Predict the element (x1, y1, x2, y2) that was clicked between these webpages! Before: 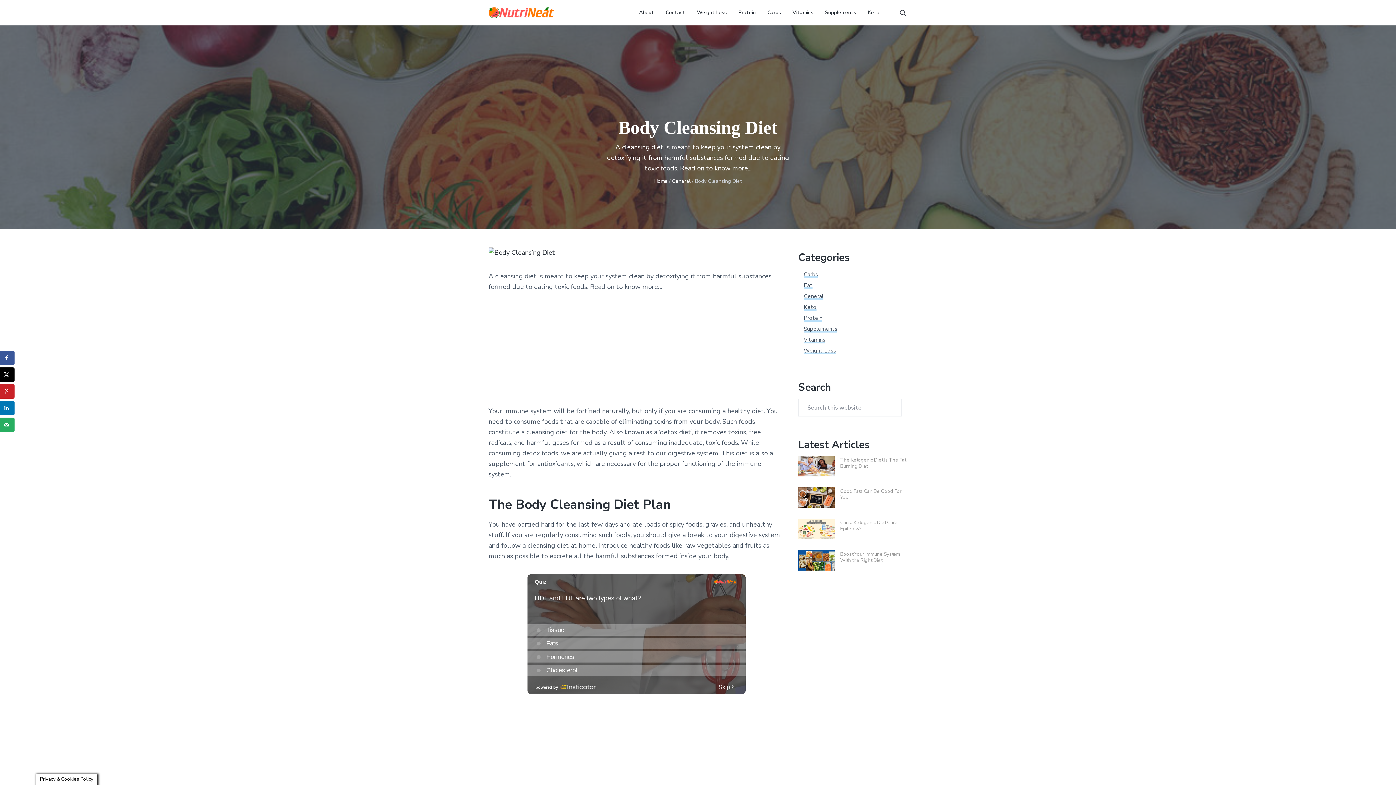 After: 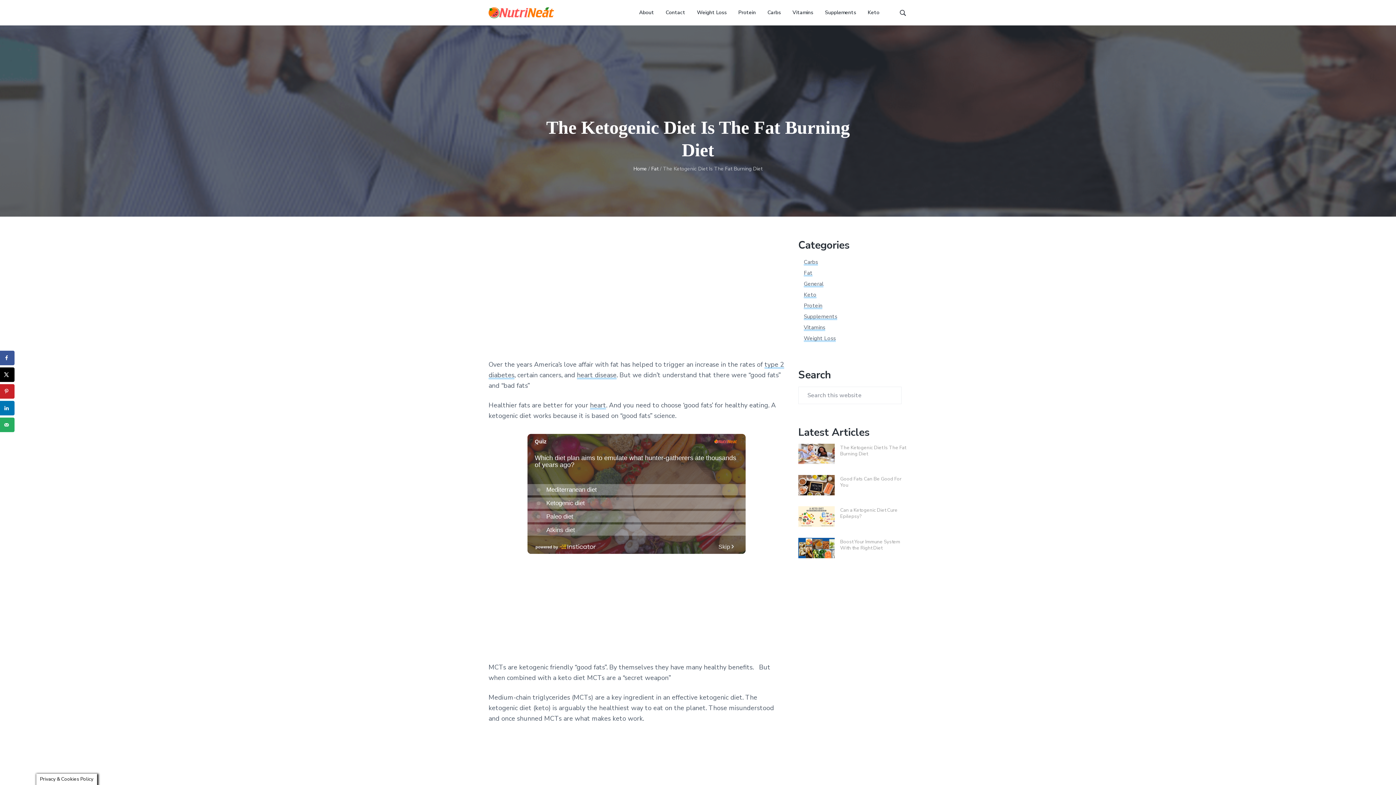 Action: bbox: (798, 456, 834, 476)